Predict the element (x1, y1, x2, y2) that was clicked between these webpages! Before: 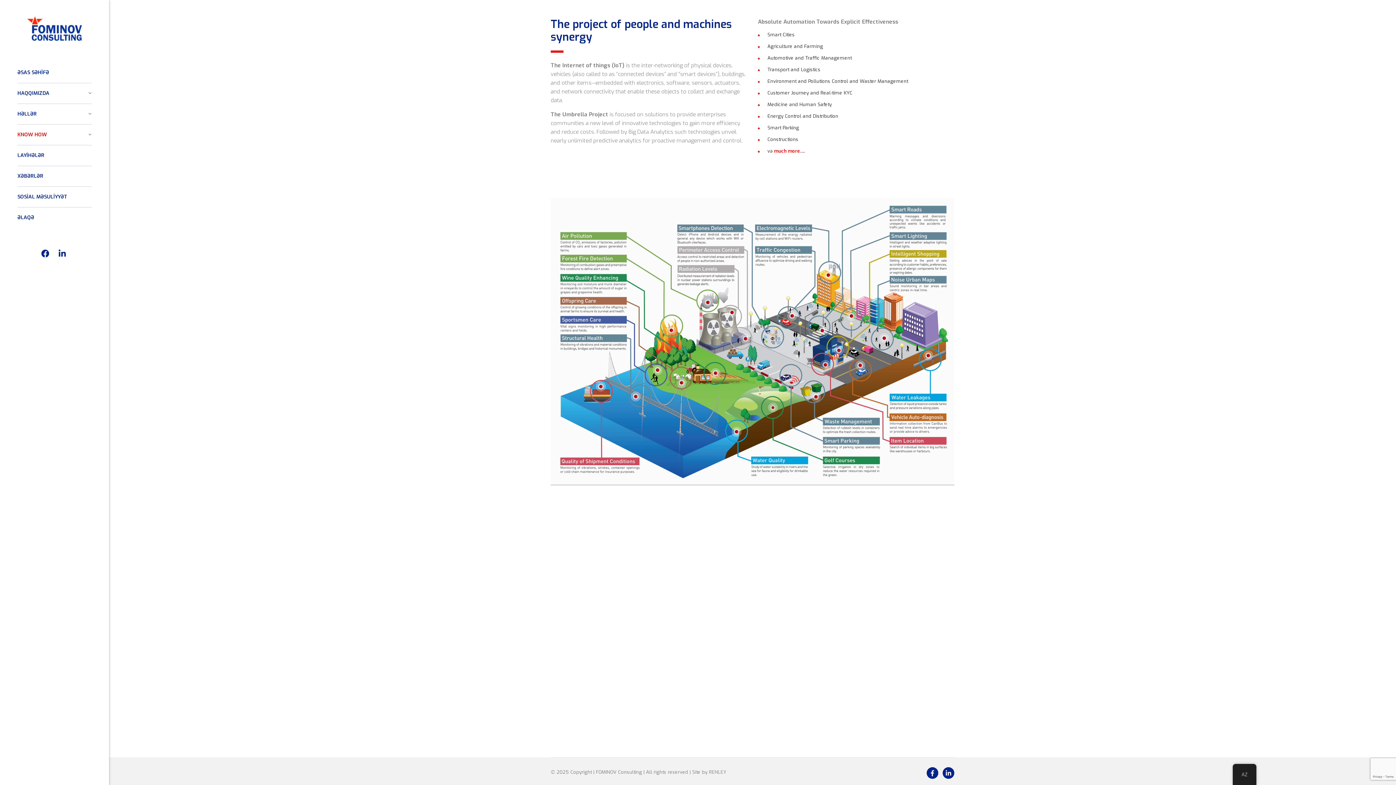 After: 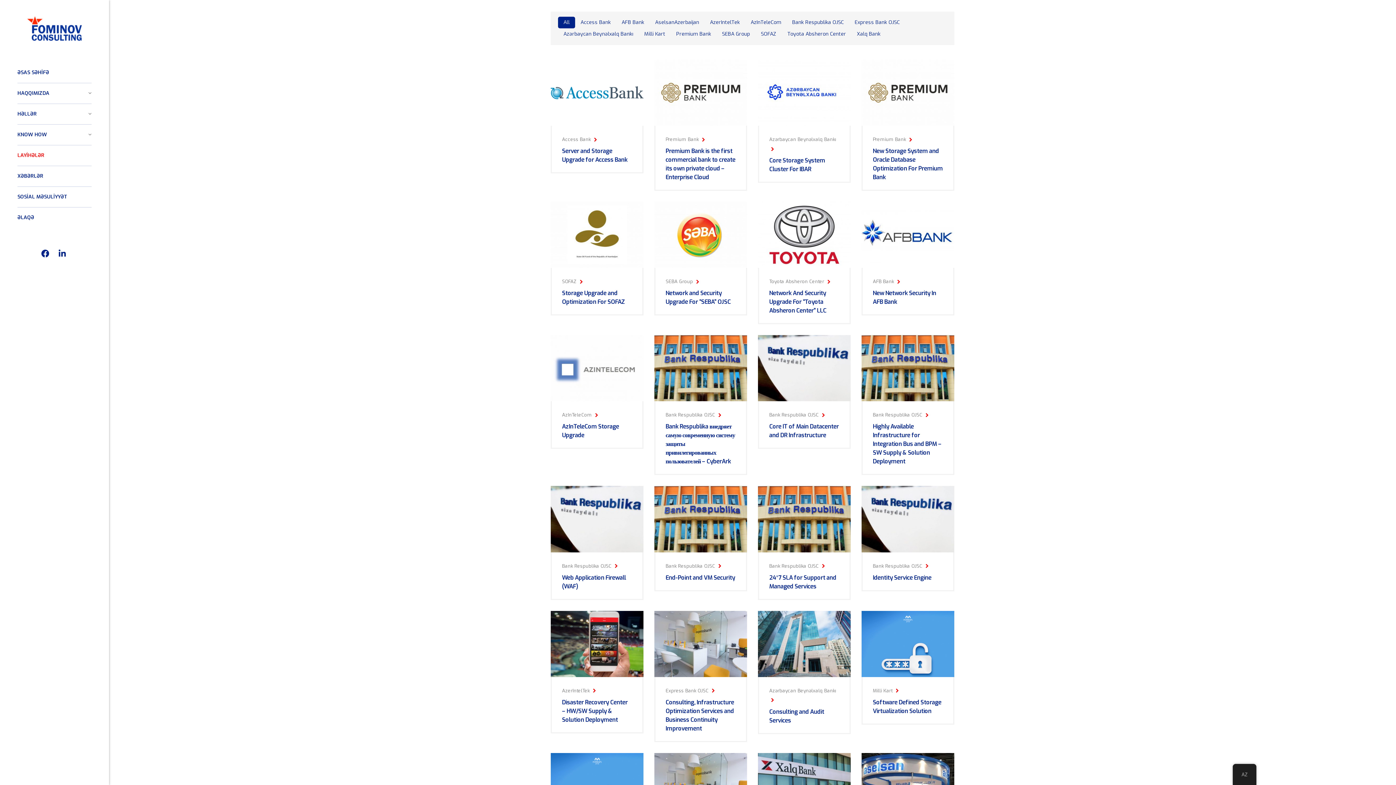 Action: bbox: (17, 144, 91, 165) label: LAYİHƏLƏR